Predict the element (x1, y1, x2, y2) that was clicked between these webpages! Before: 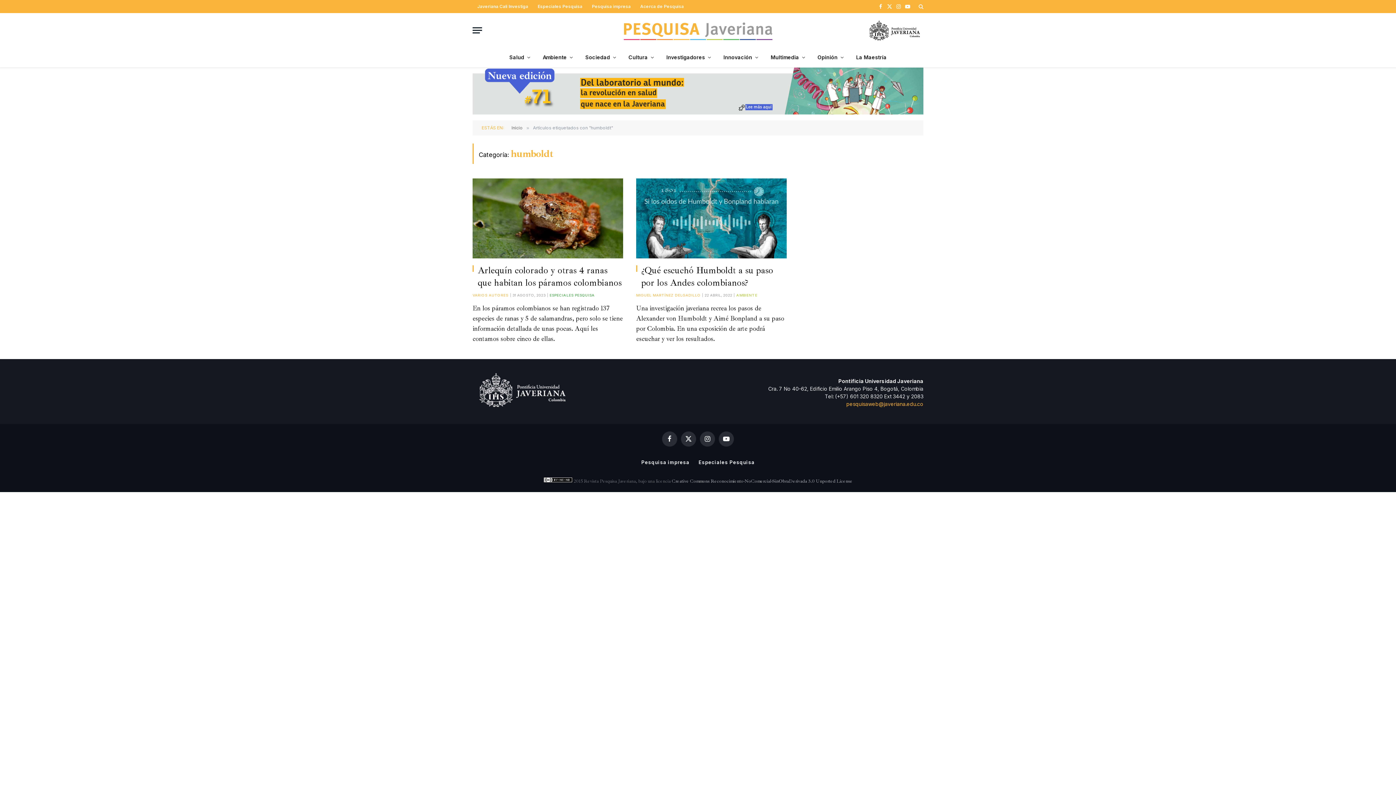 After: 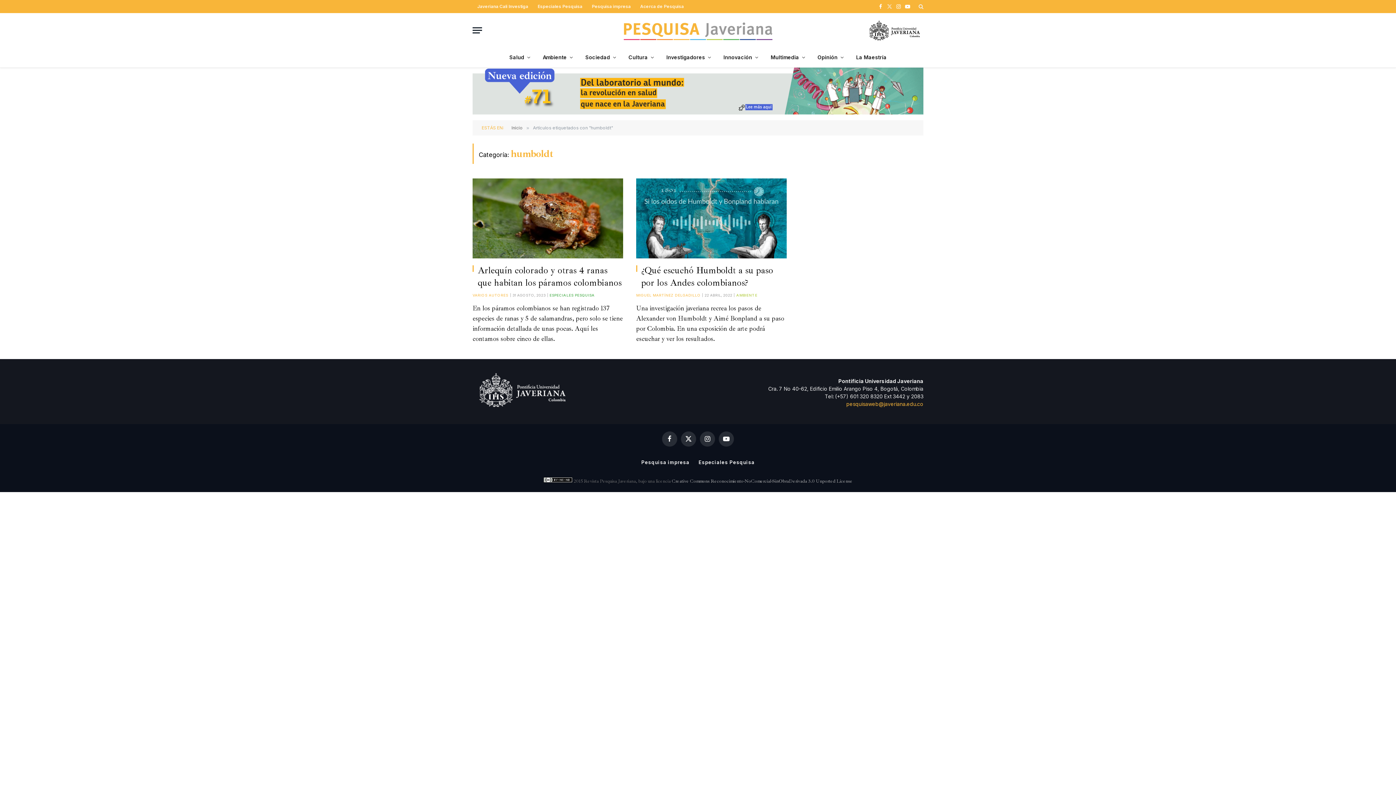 Action: bbox: (885, 0, 893, 13) label: X (Twitter)